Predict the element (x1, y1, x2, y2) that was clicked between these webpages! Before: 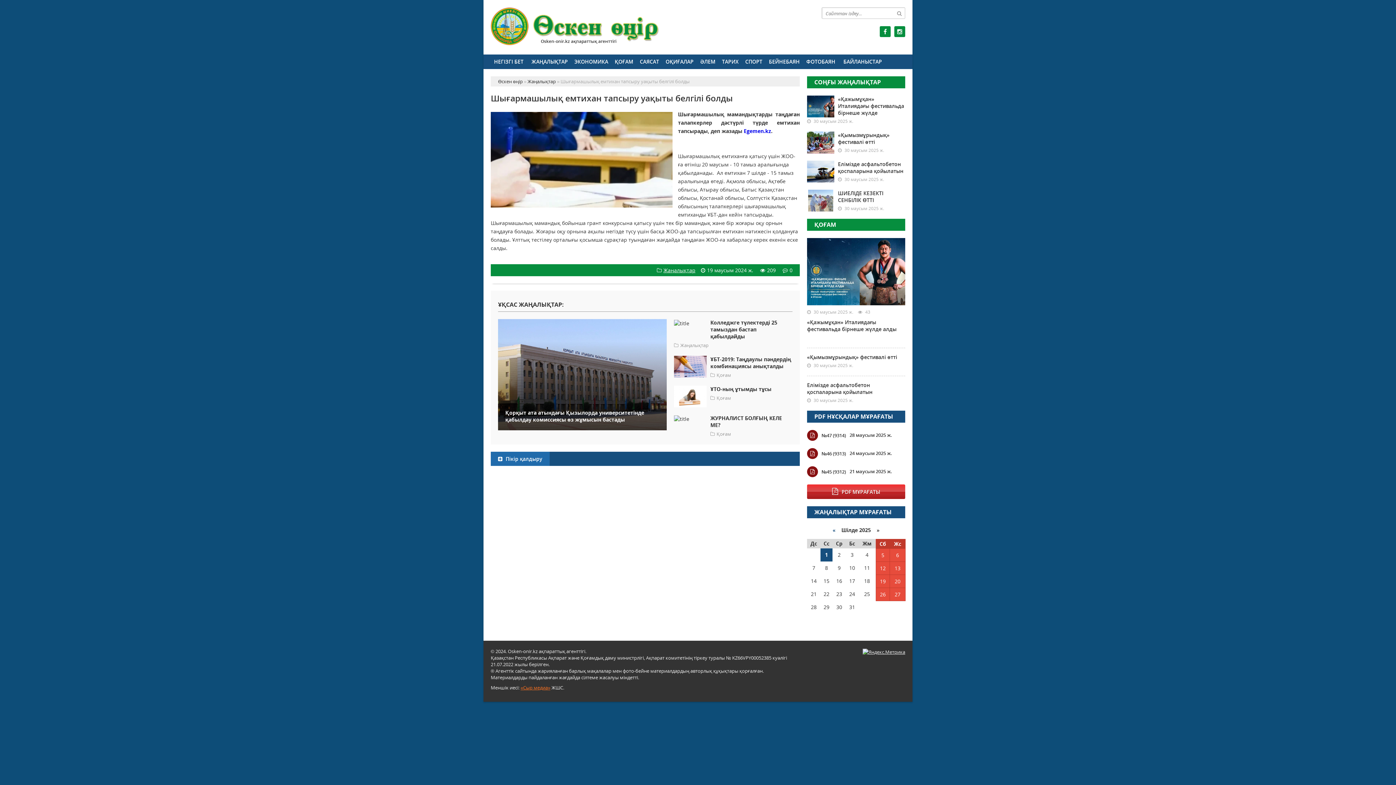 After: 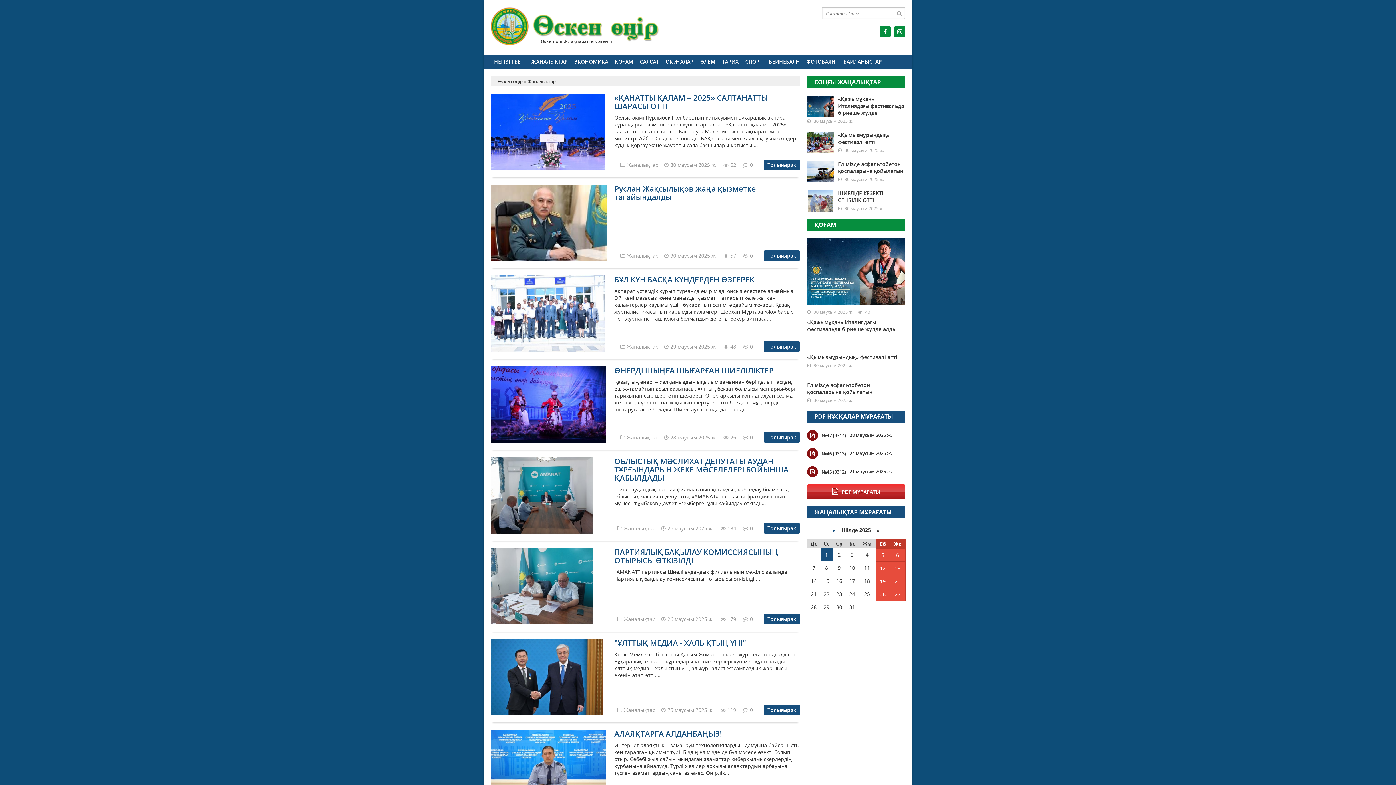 Action: label: Жаңалықтар bbox: (527, 78, 556, 84)